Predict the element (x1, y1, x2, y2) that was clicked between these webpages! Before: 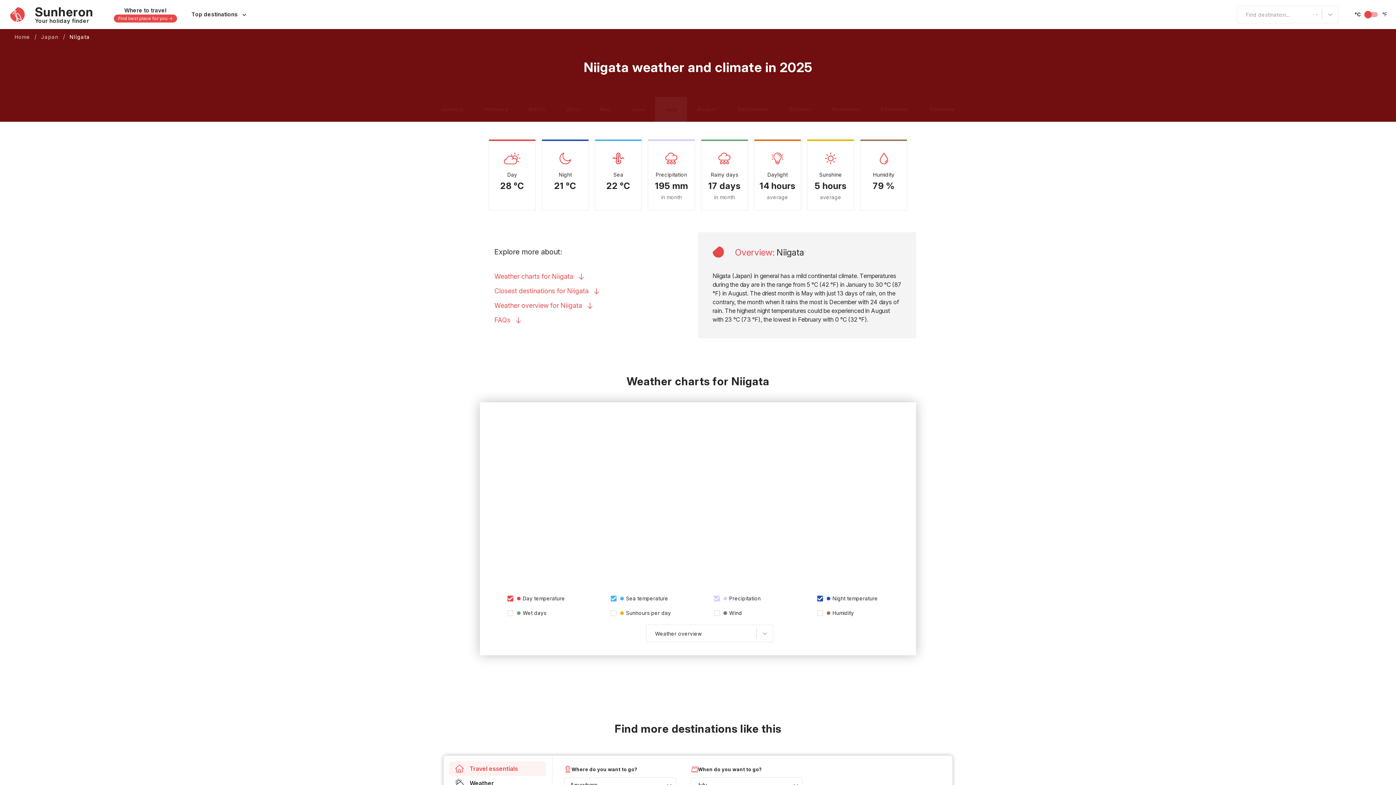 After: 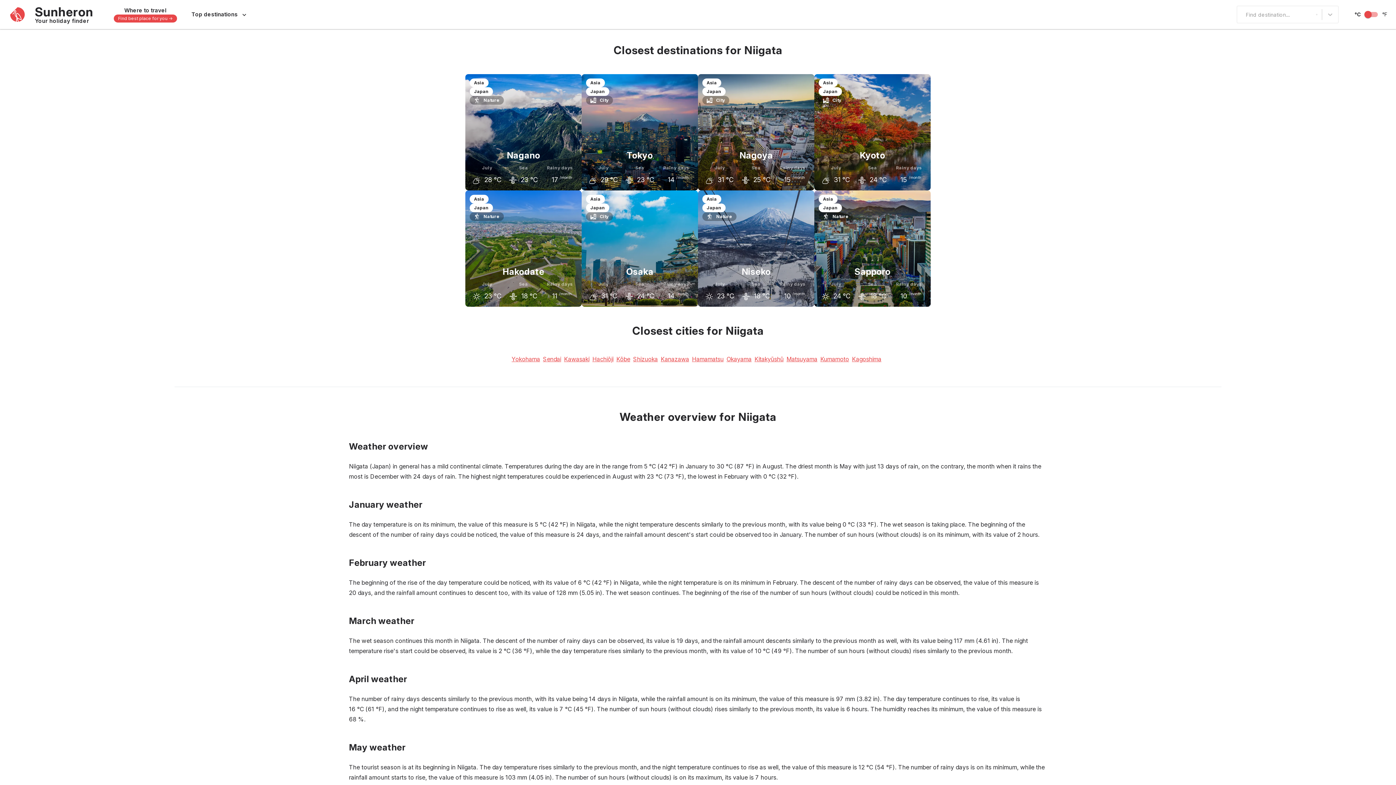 Action: label: Closest destinations for Niigata bbox: (494, 287, 601, 294)